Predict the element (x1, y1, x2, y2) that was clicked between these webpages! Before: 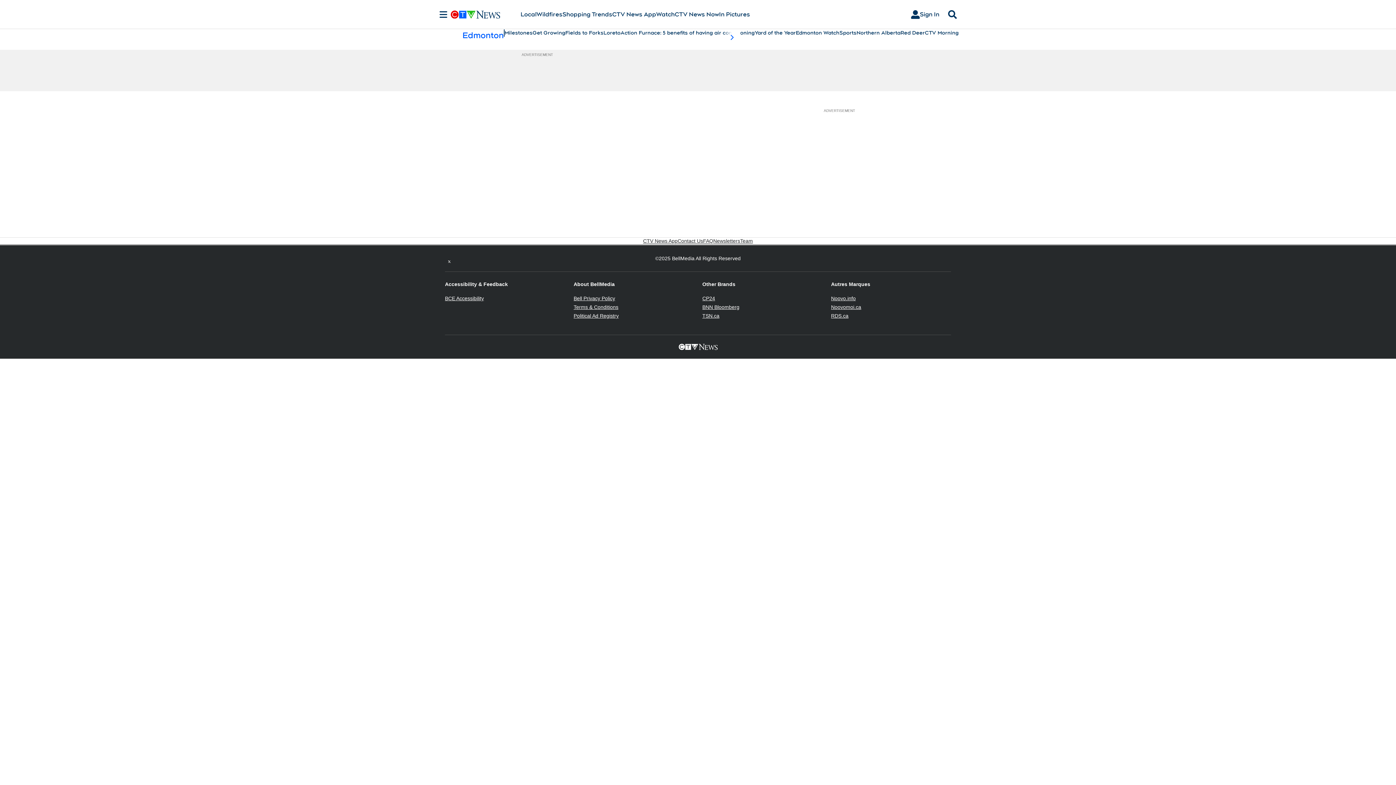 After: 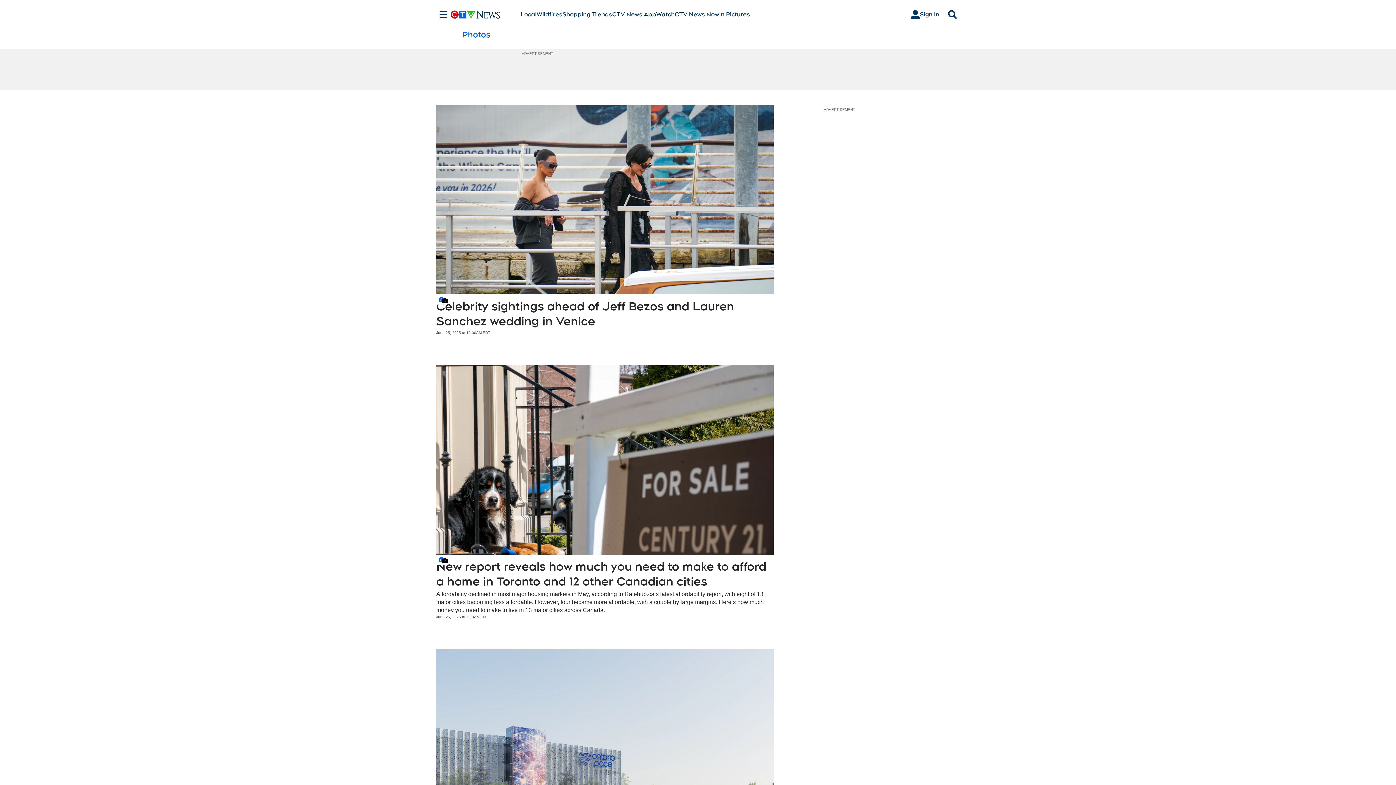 Action: label: In Pictures bbox: (719, 10, 750, 18)